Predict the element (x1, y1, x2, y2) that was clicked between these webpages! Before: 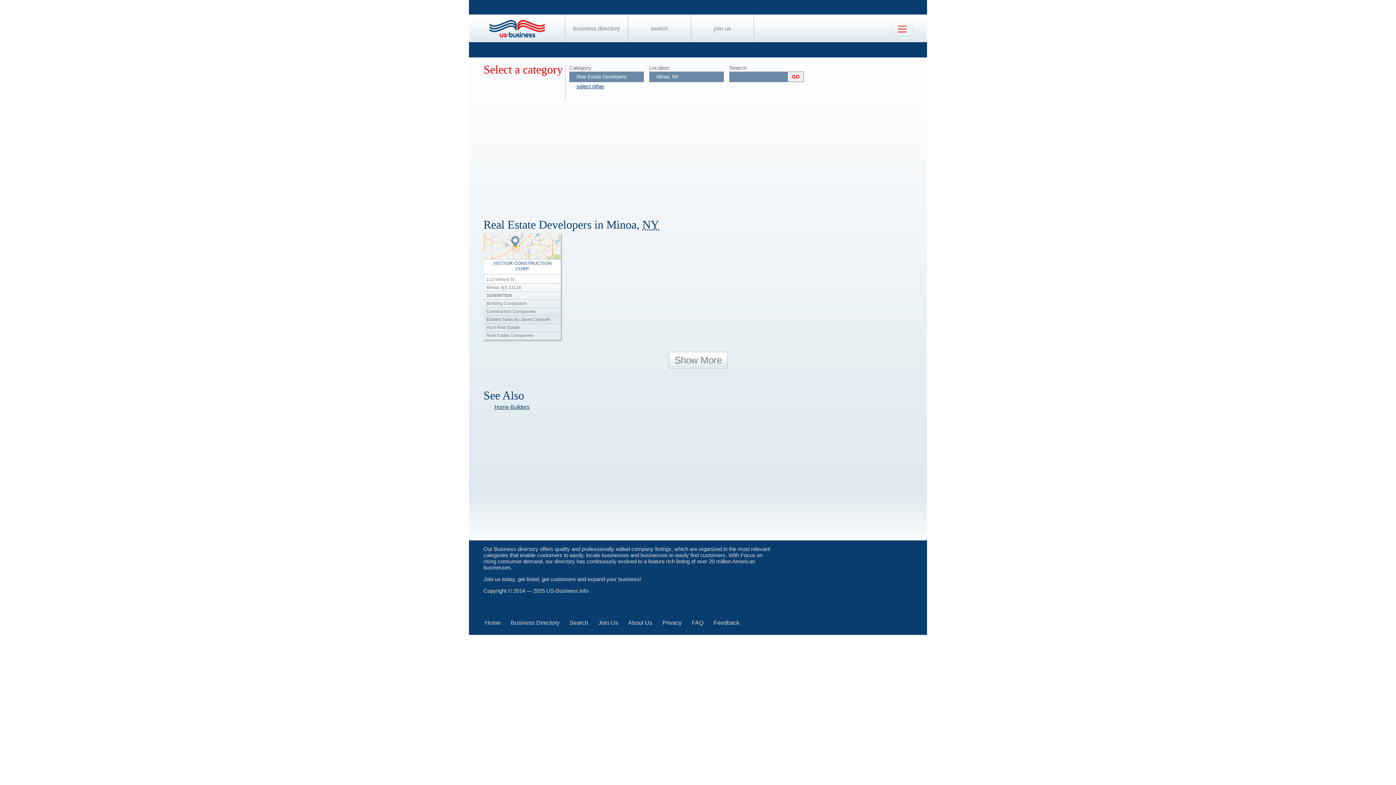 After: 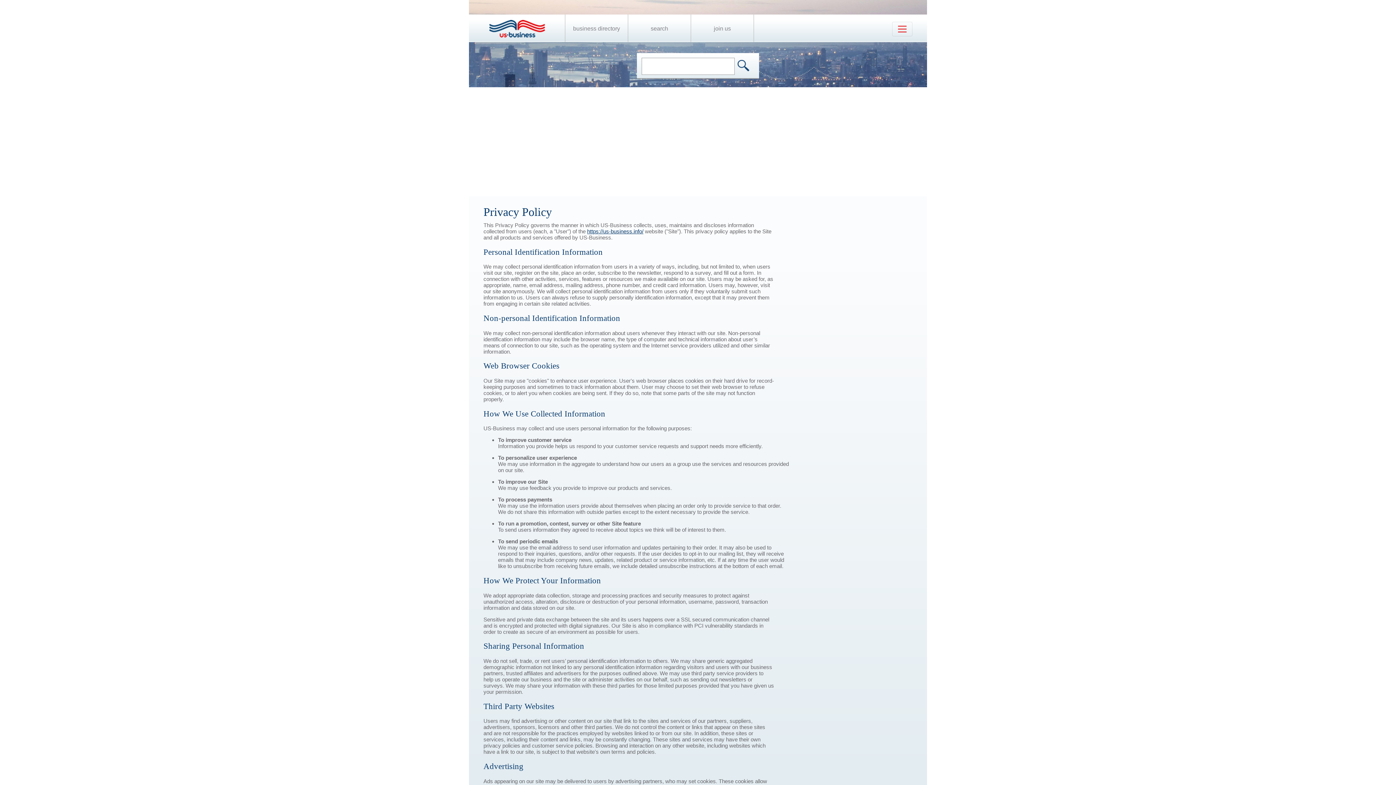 Action: label: Privacy bbox: (662, 620, 681, 626)